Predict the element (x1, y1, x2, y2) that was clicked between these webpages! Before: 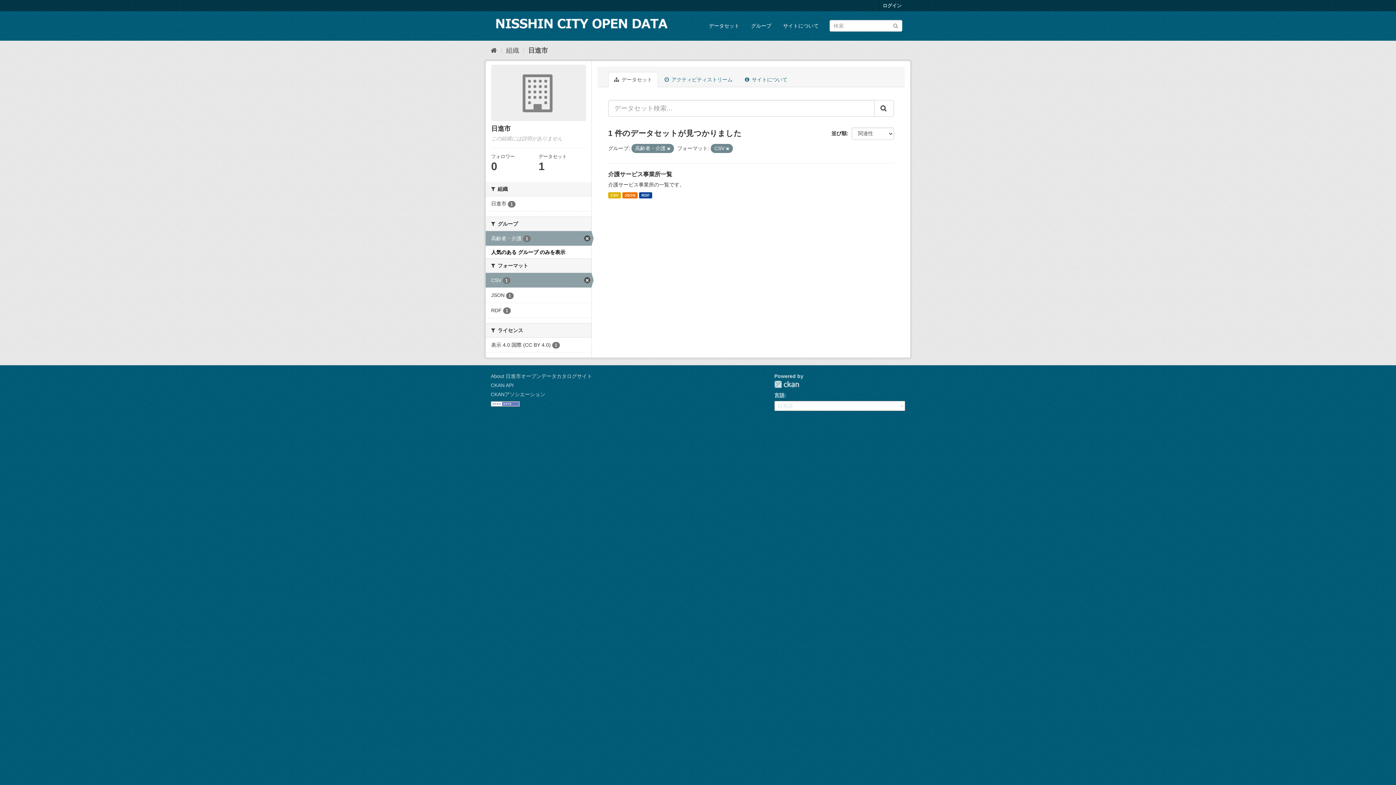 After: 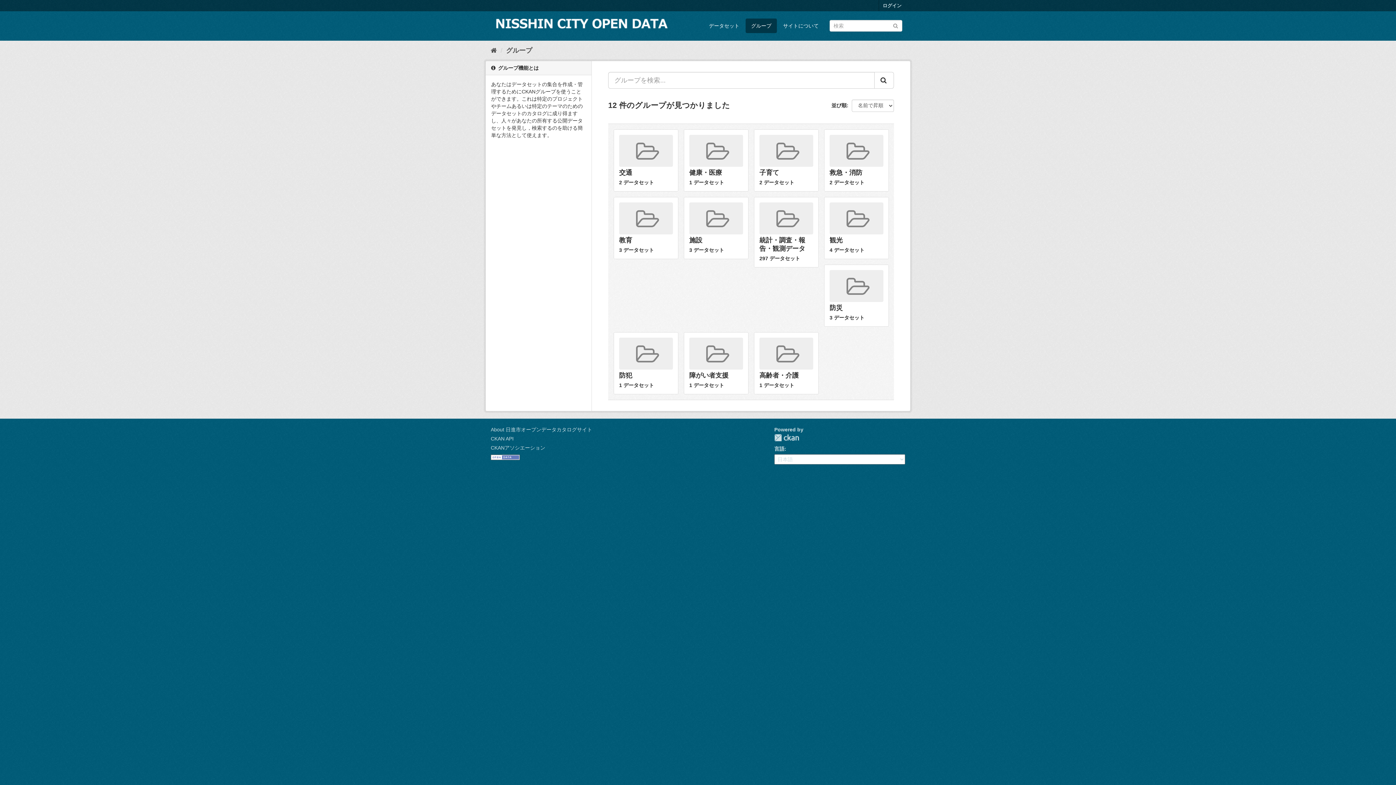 Action: label: グループ bbox: (745, 18, 777, 33)